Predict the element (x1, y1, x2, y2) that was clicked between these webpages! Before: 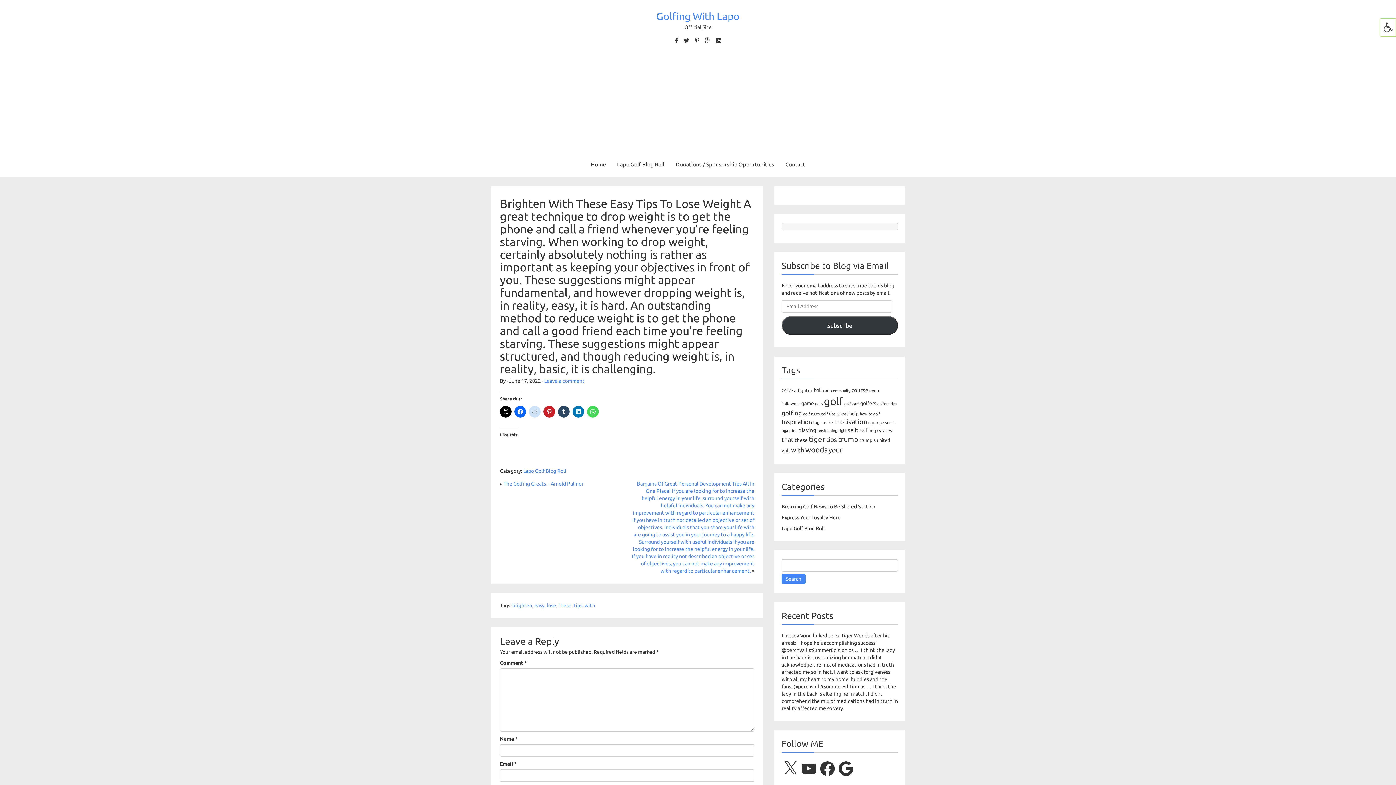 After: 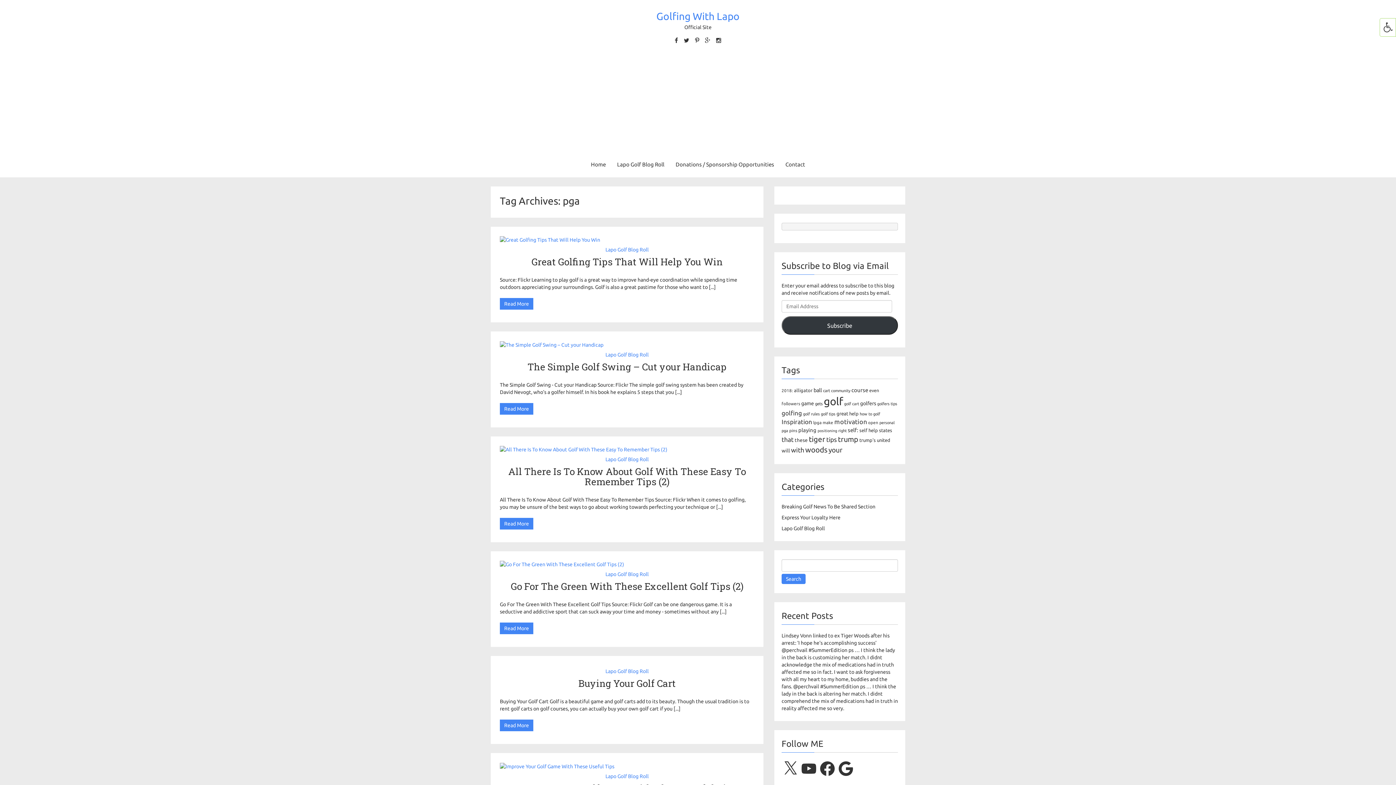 Action: bbox: (781, 428, 788, 433) label: pga (79 items)